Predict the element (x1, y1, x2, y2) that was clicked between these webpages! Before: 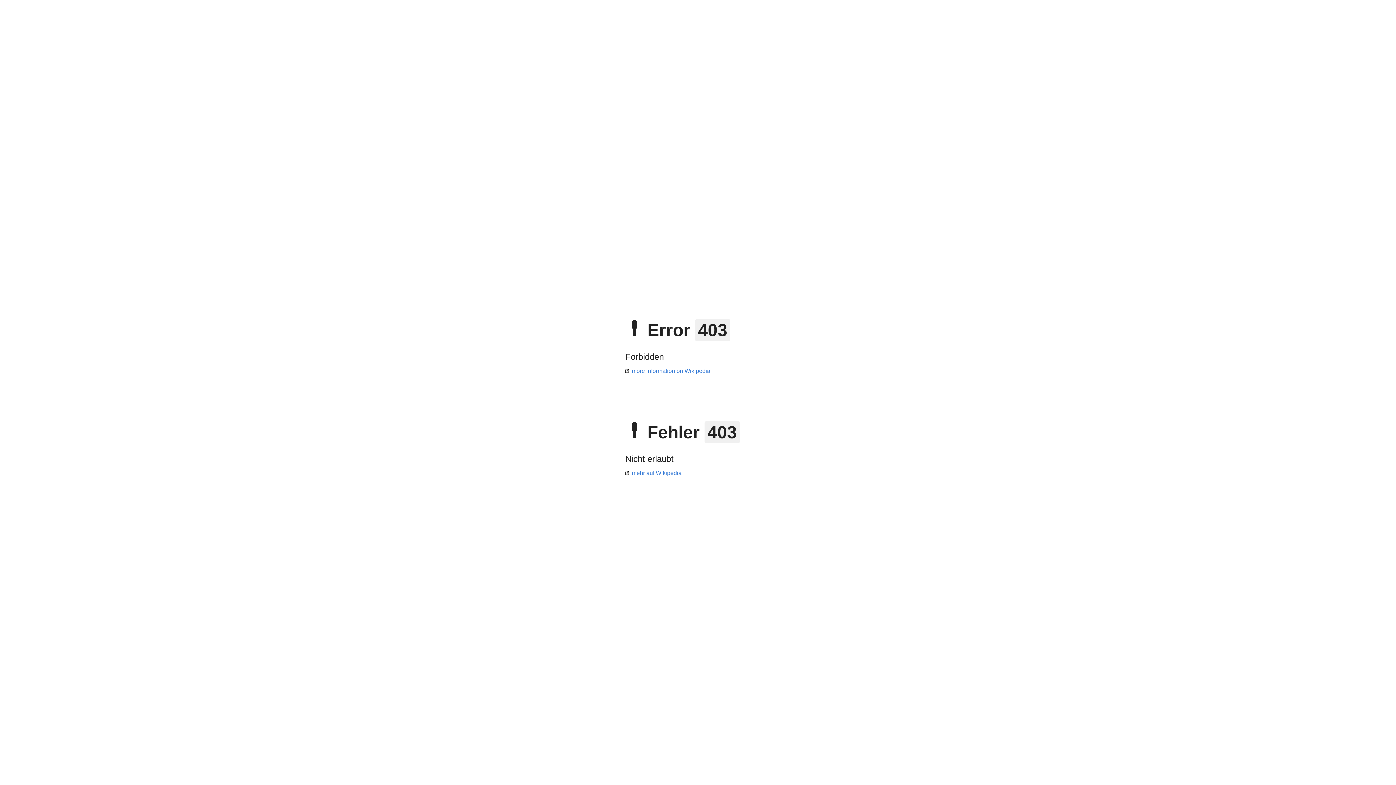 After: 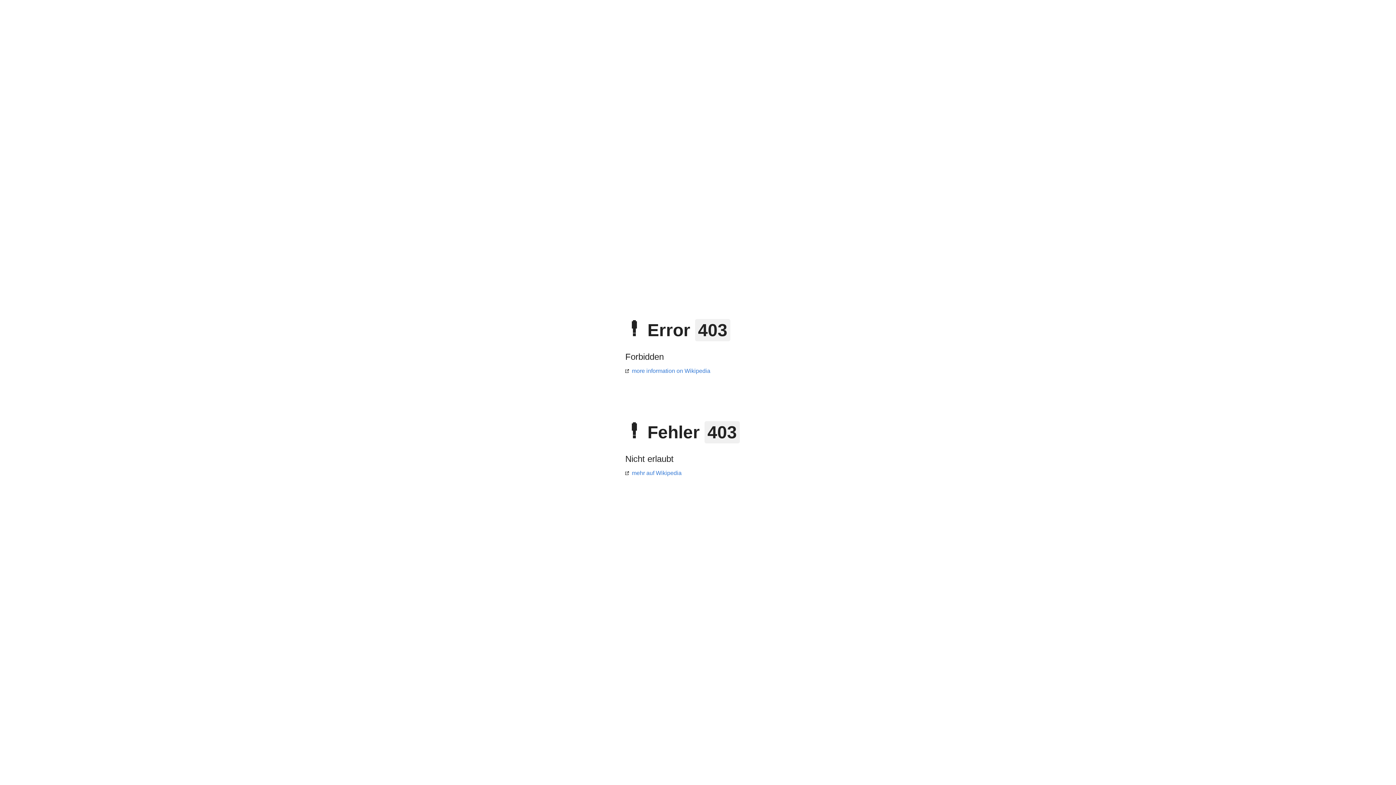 Action: label: mehr auf Wikipedia bbox: (625, 470, 681, 476)